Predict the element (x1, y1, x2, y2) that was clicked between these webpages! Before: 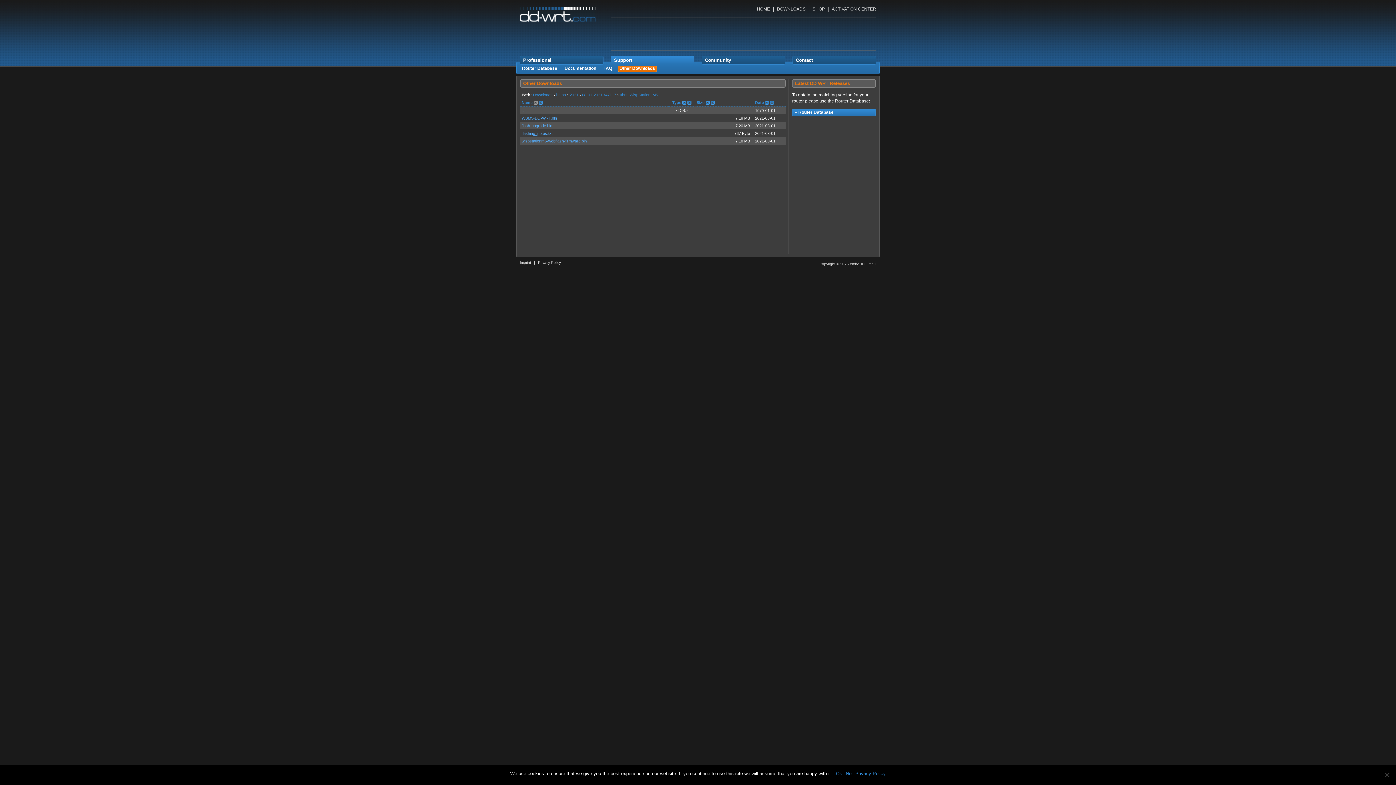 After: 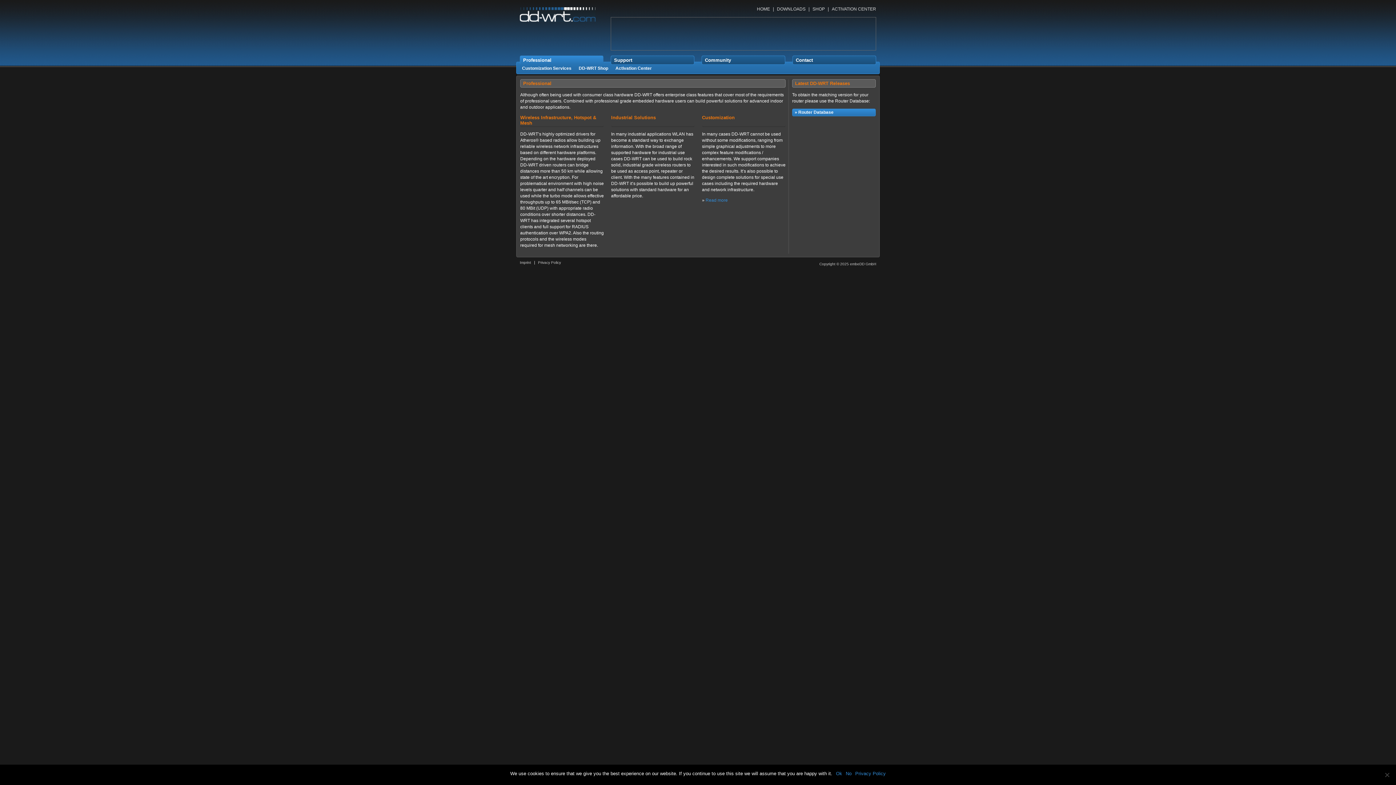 Action: bbox: (523, 56, 600, 64) label: Professional